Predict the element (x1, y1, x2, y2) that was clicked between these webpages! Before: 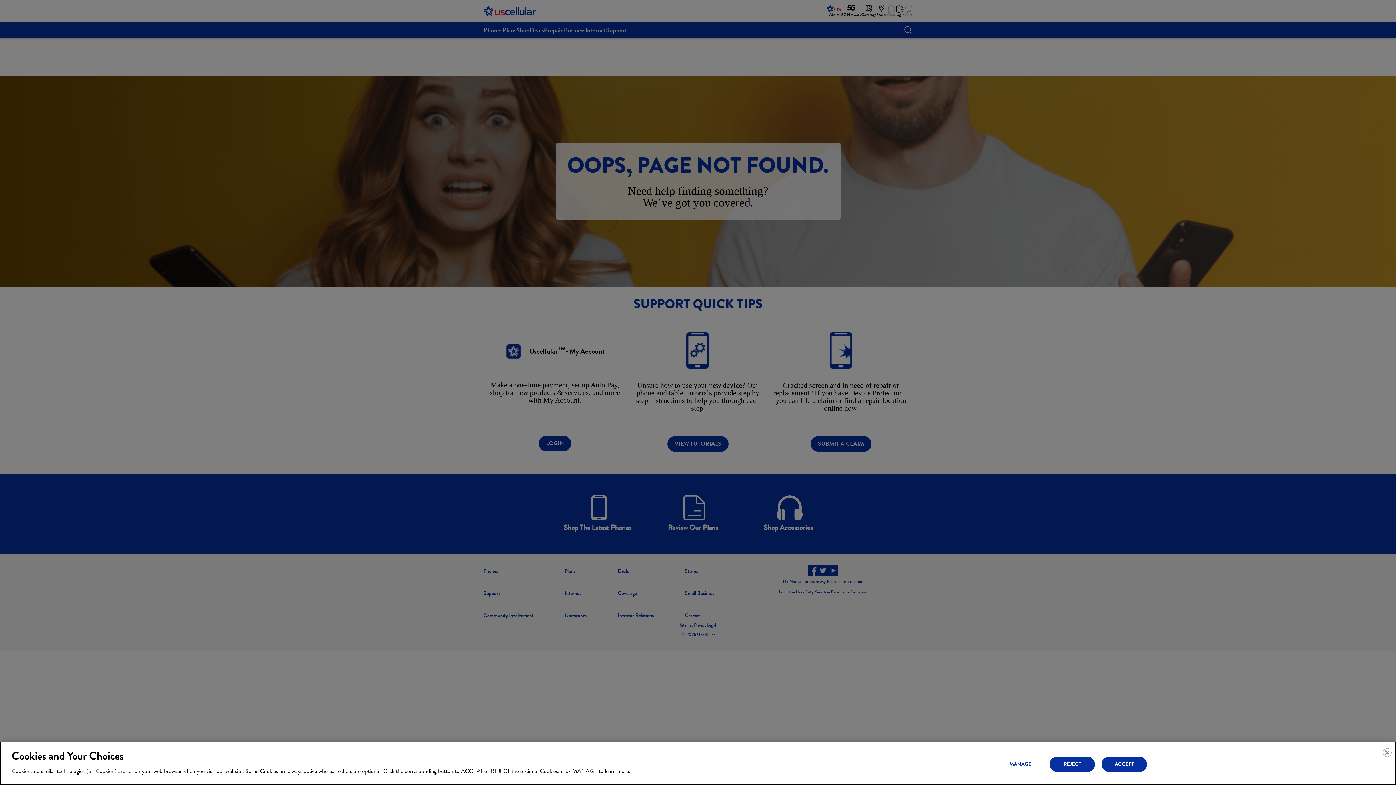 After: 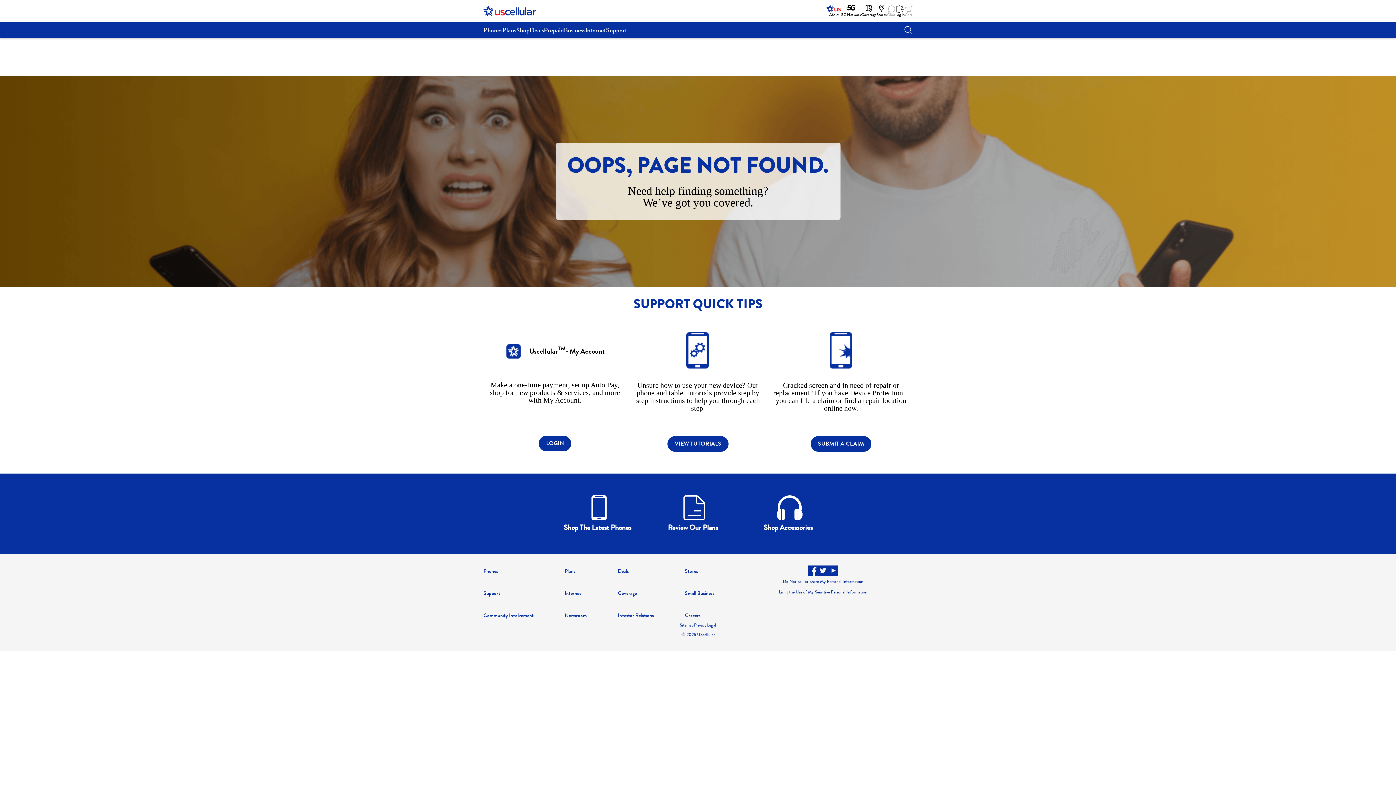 Action: label: Close bbox: (1383, 748, 1392, 757)